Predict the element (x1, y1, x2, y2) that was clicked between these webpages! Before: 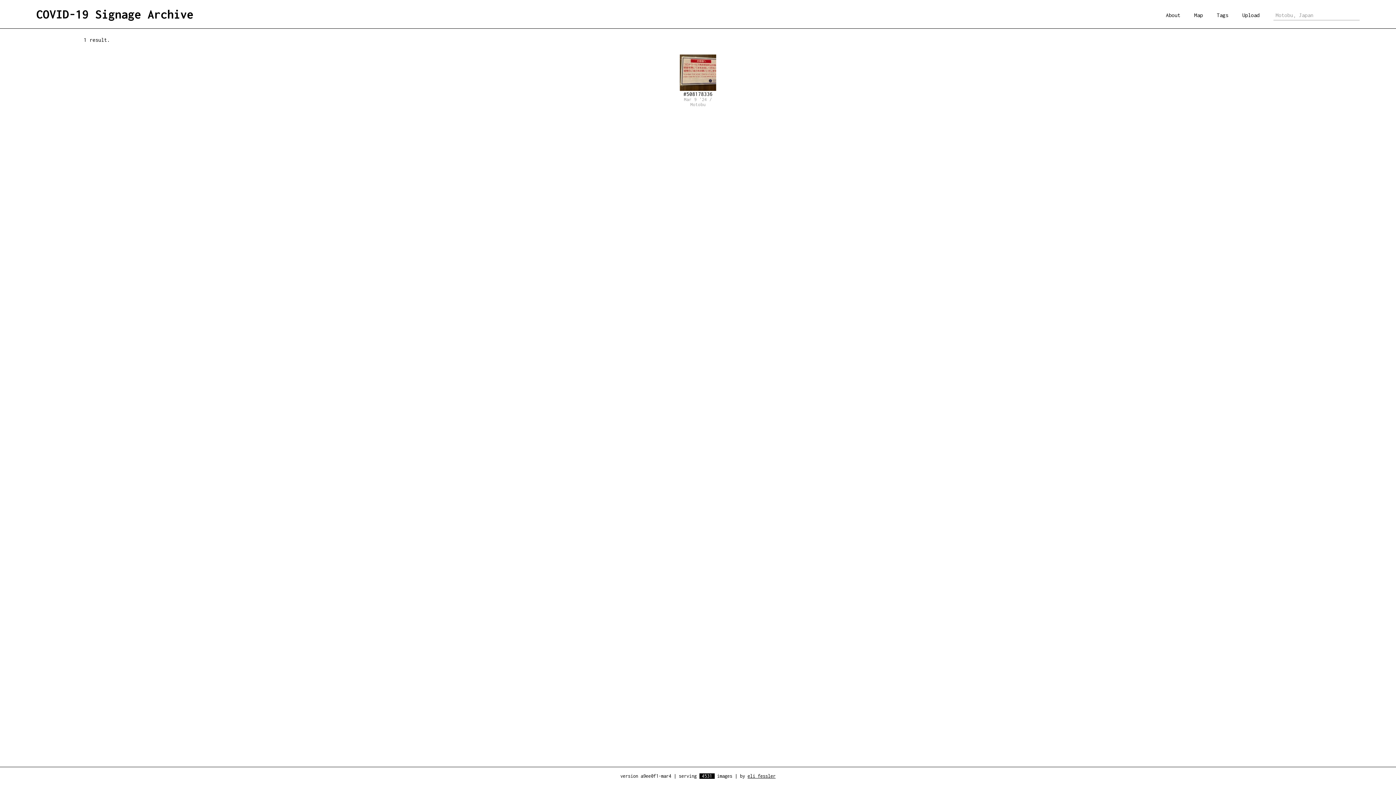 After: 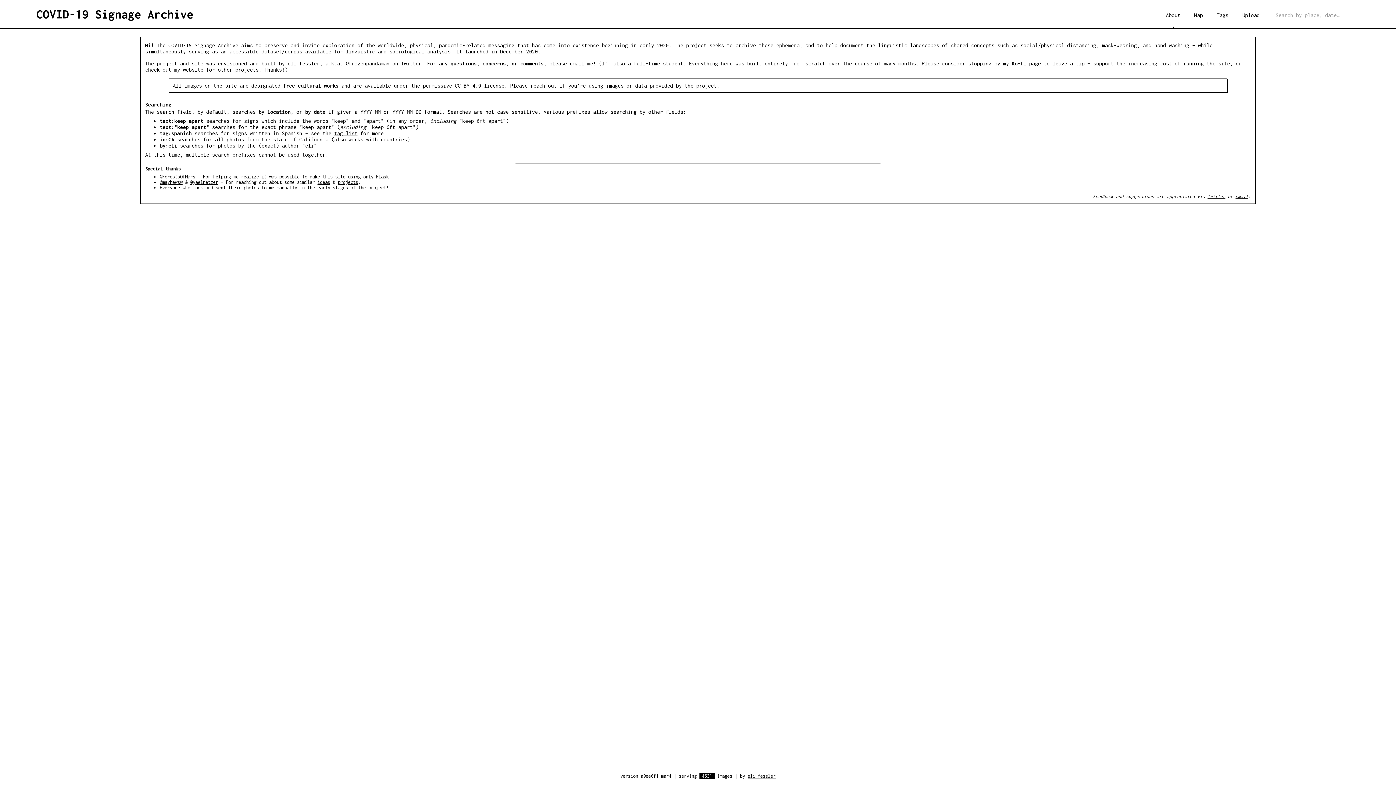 Action: bbox: (1166, 11, 1180, 18) label: About